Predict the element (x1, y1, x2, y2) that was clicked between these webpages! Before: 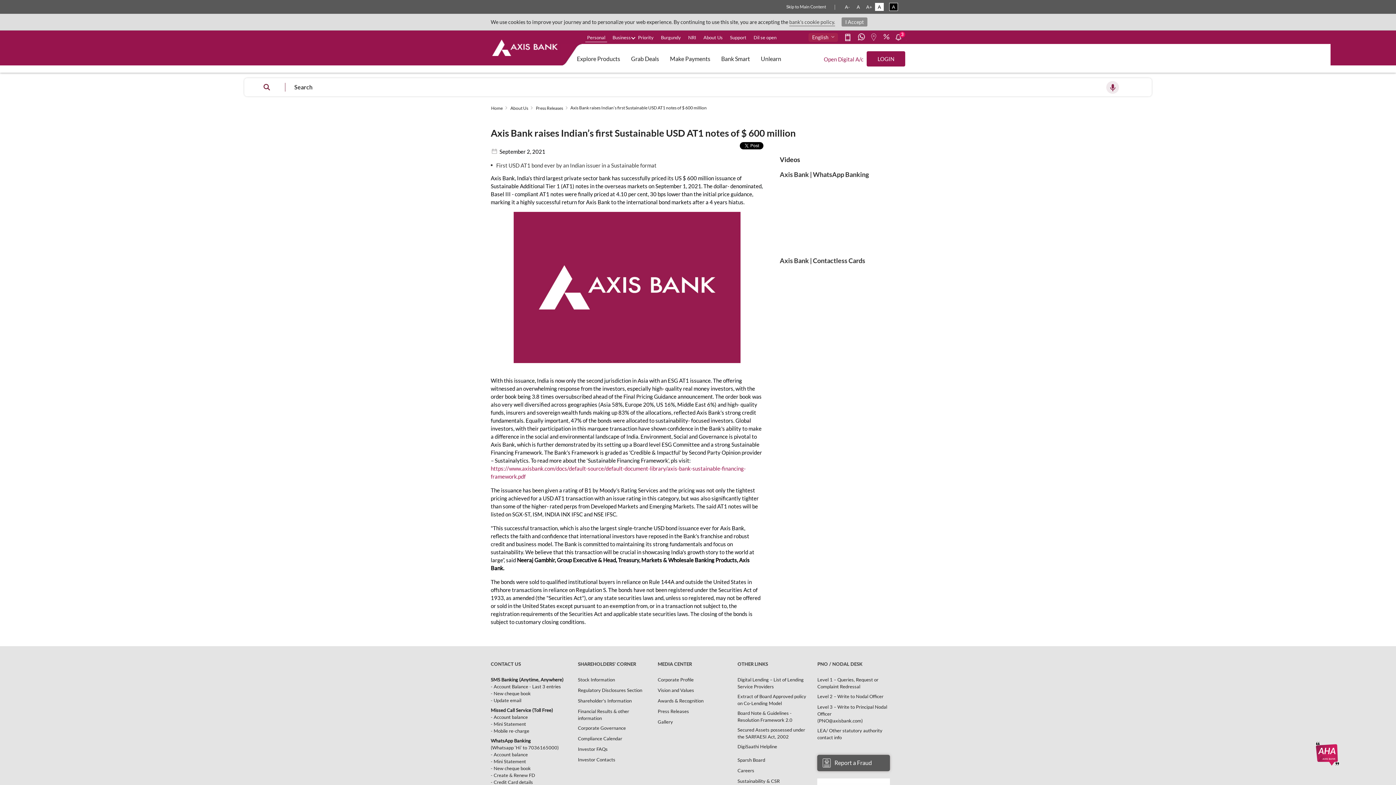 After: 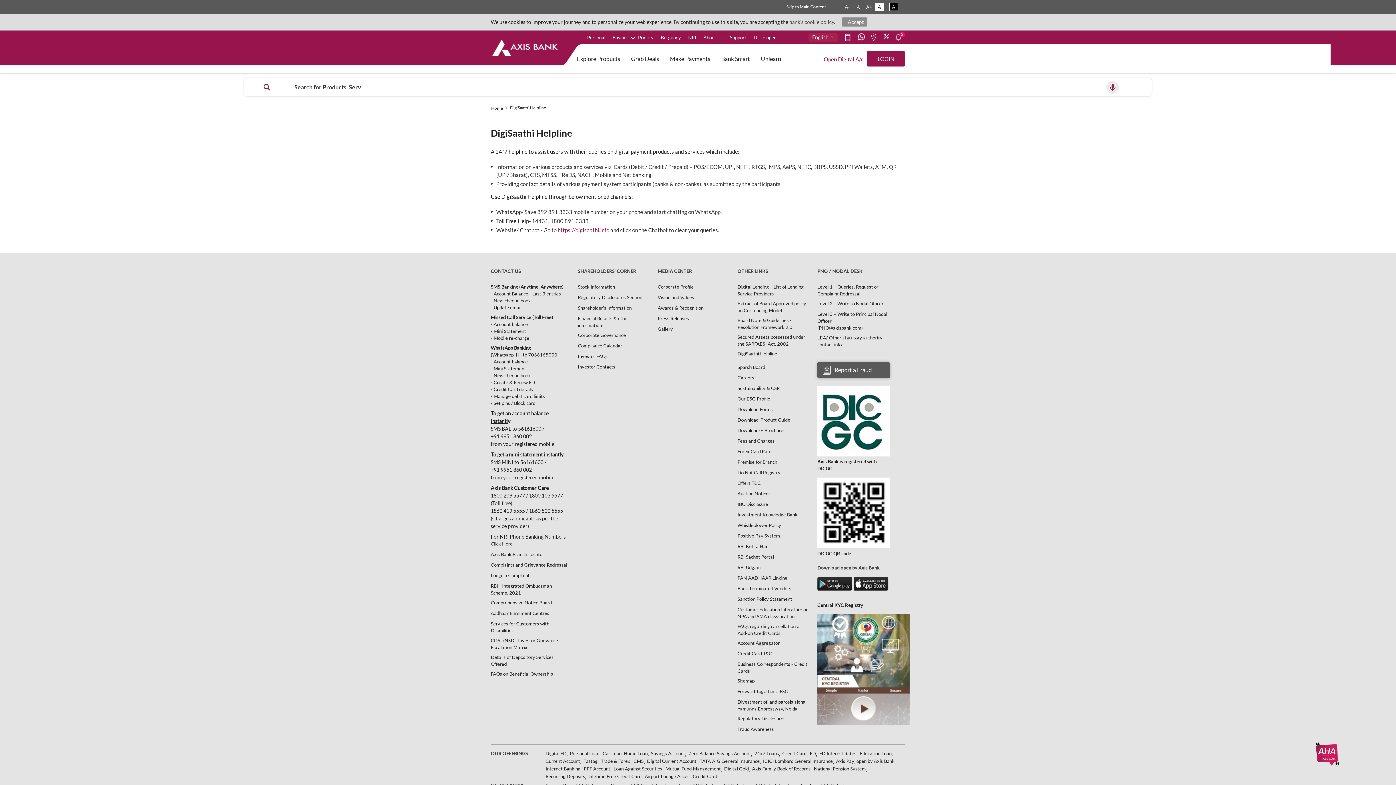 Action: bbox: (737, 743, 777, 750) label: DigiSaathi Helpline